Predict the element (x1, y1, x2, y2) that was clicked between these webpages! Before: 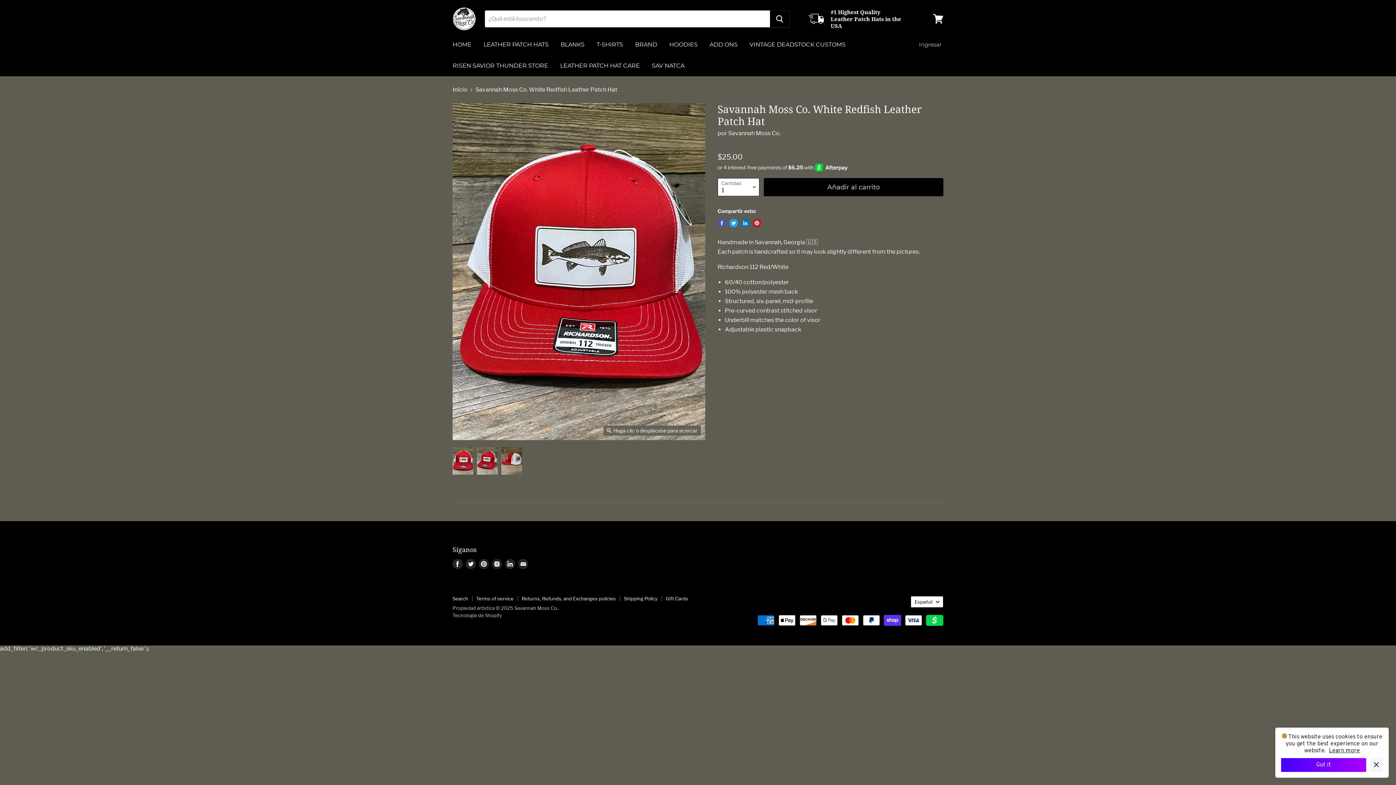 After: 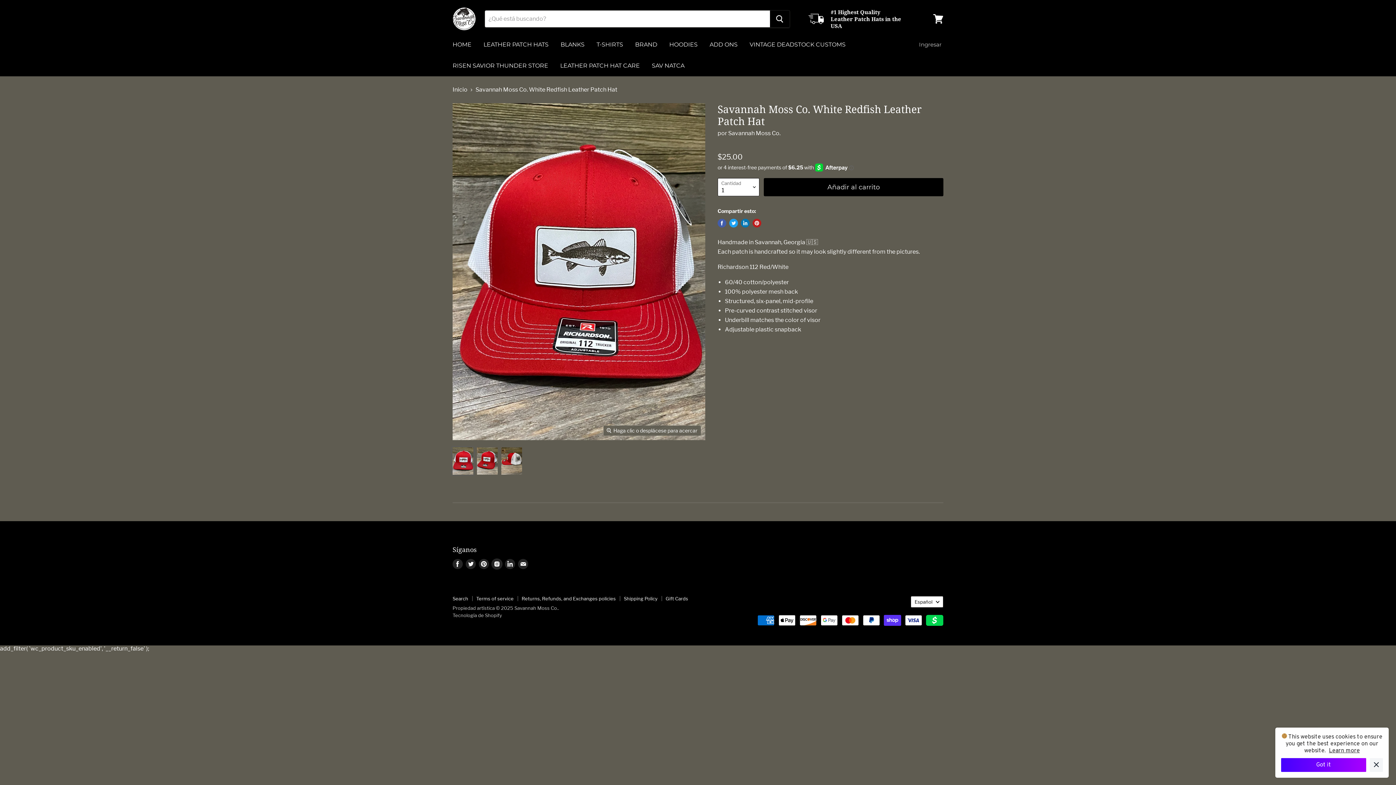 Action: bbox: (492, 559, 502, 569) label: Encuéntrenos en Instagram